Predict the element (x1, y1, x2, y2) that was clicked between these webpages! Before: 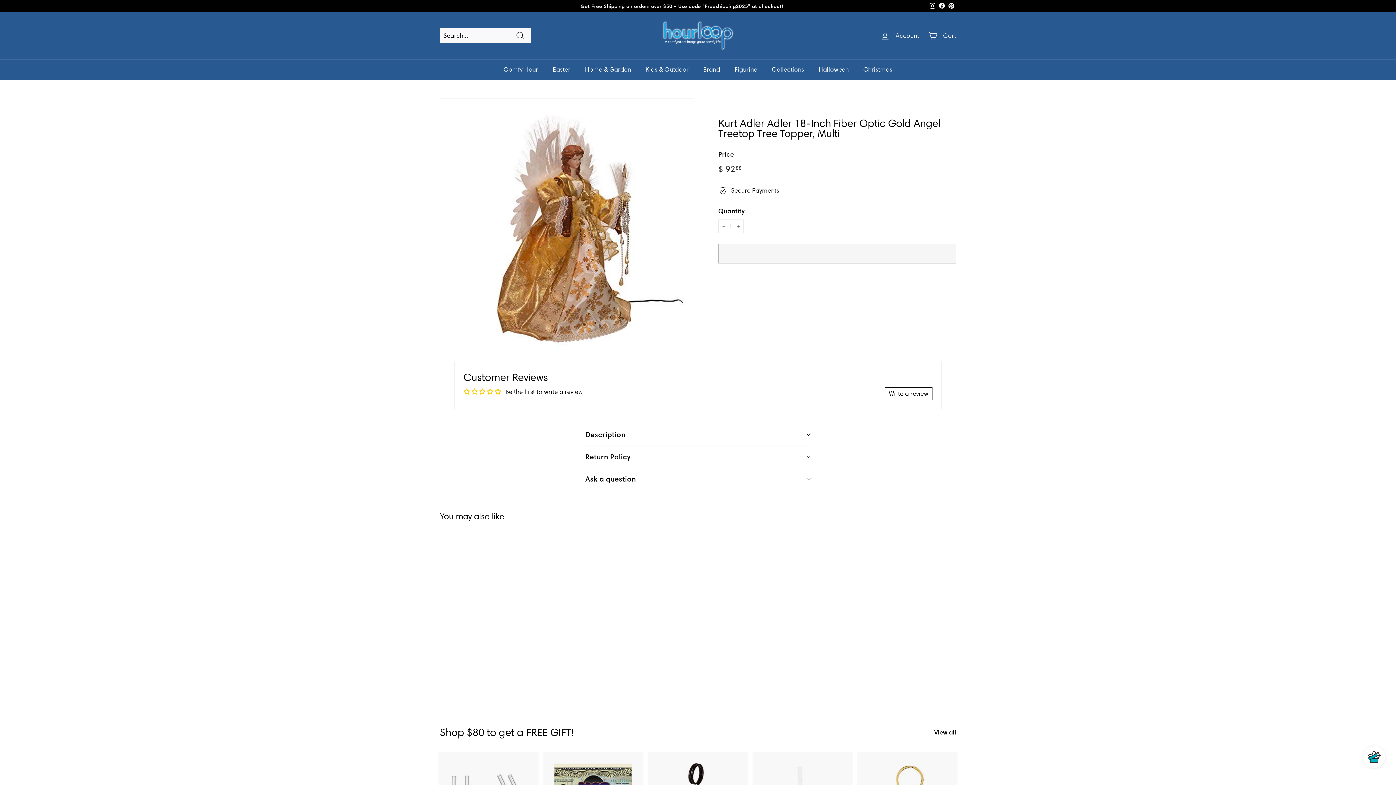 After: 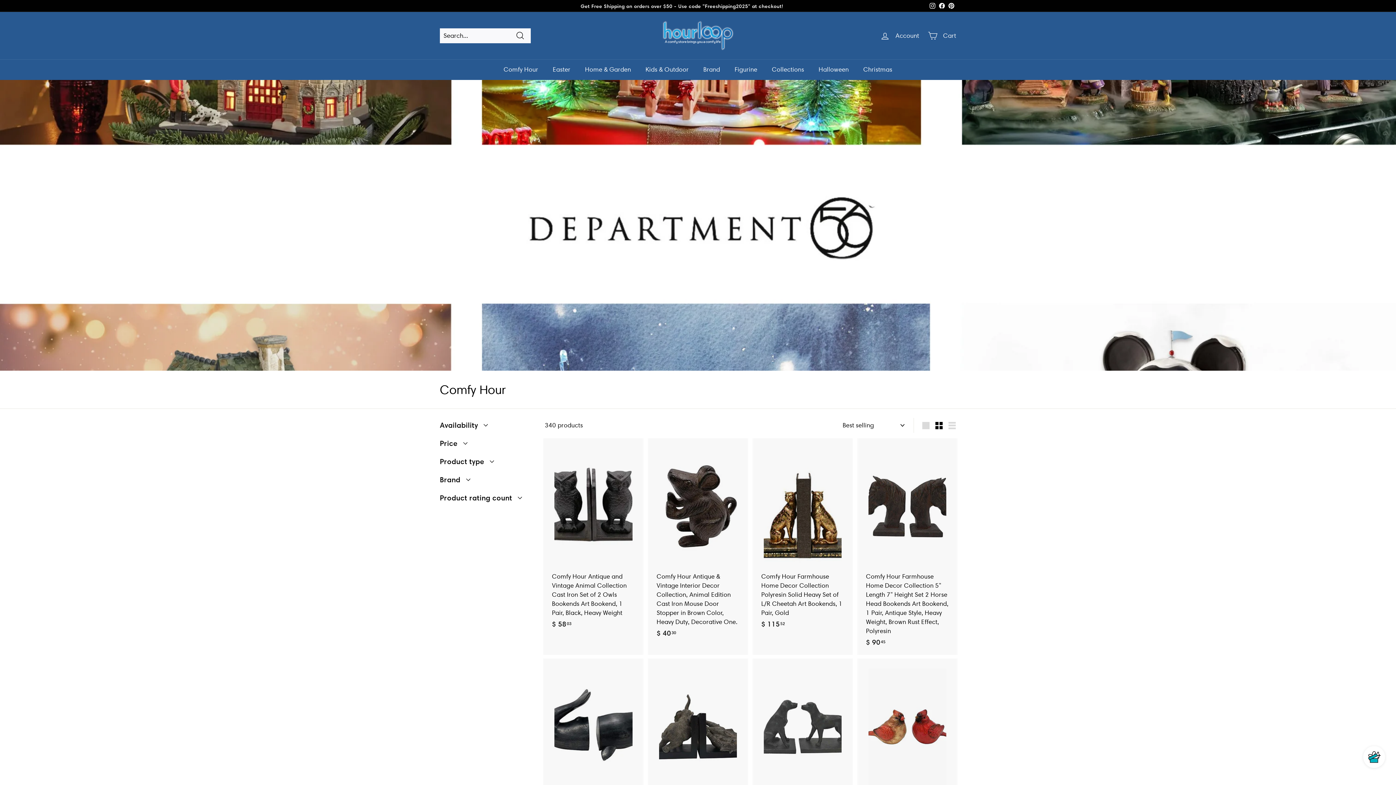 Action: bbox: (496, 59, 545, 80) label: Comfy Hour